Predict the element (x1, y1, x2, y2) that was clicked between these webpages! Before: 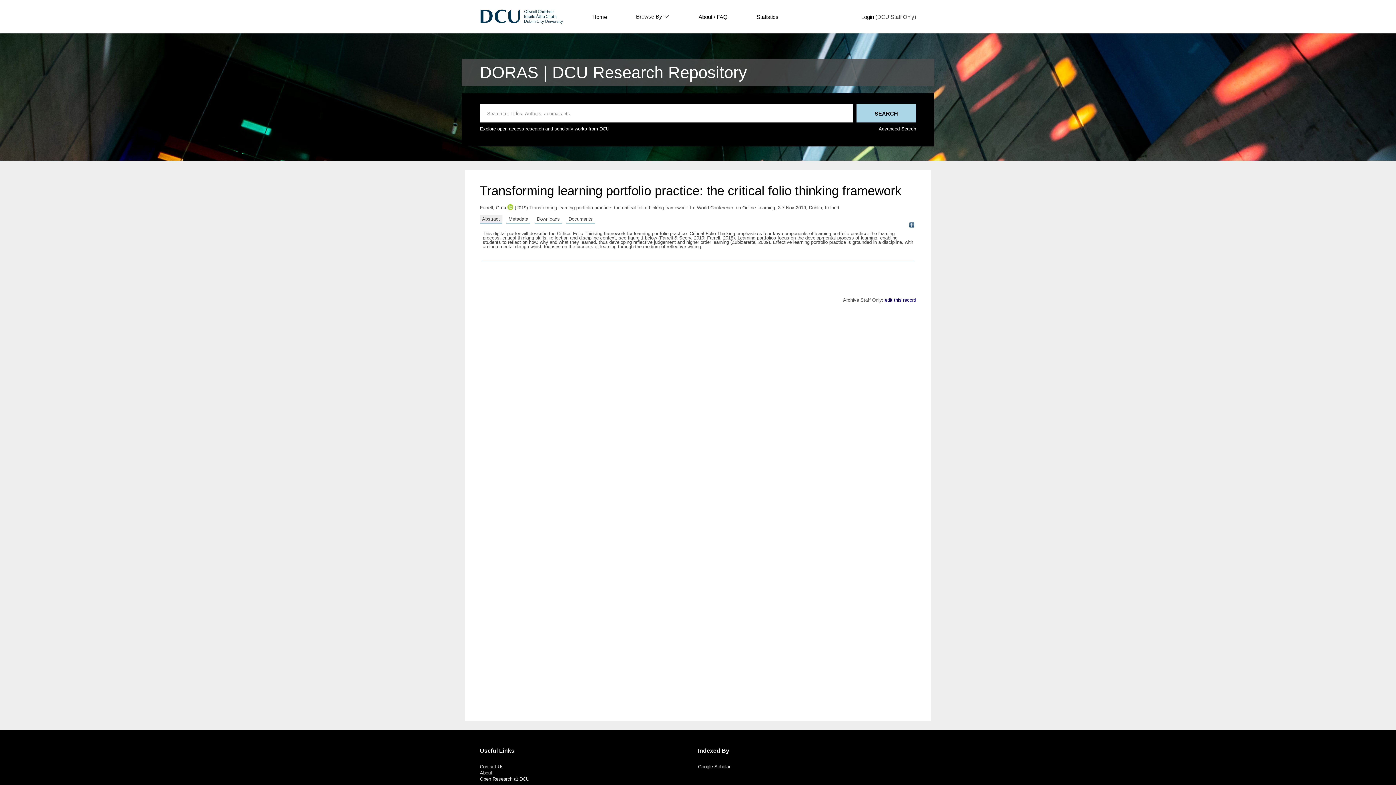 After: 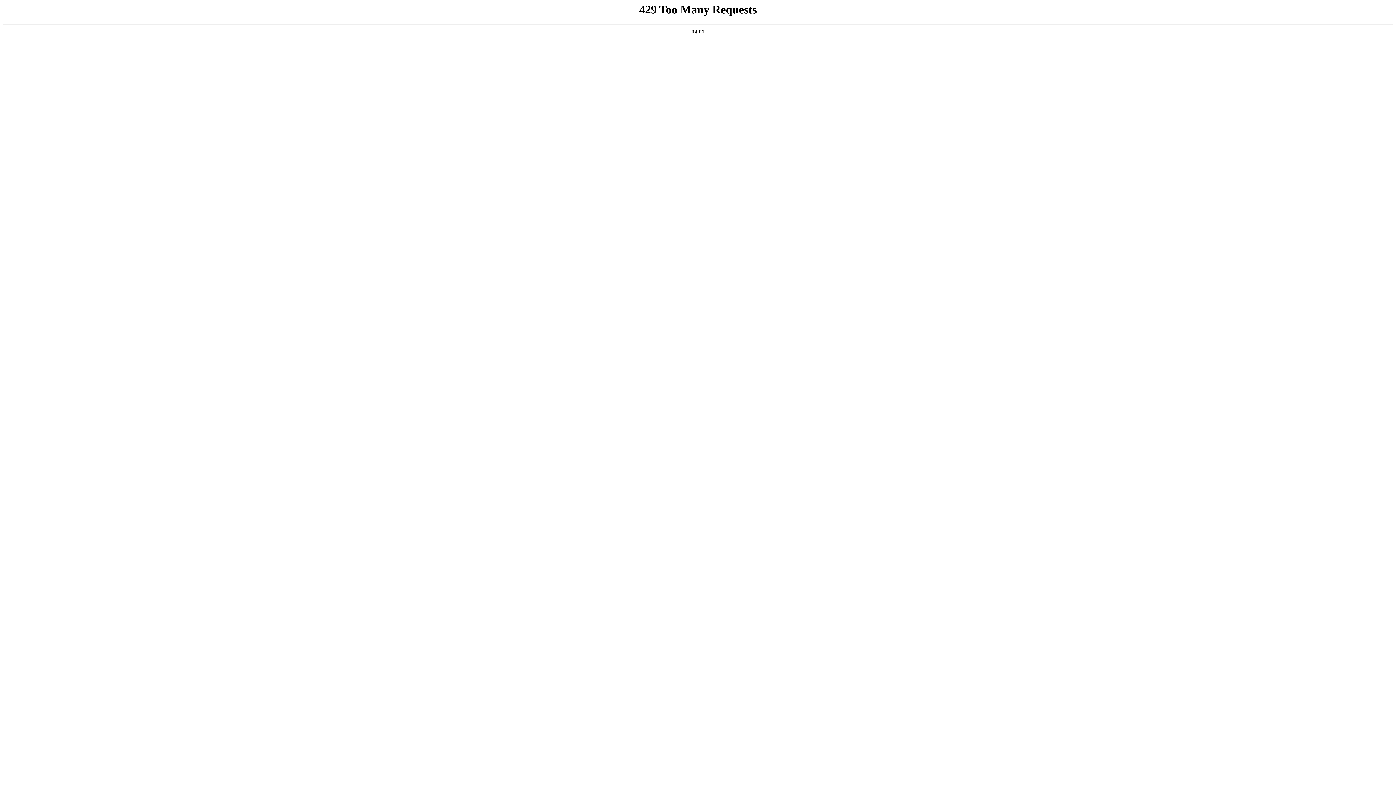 Action: label: About / FAQ bbox: (698, 13, 727, 19)